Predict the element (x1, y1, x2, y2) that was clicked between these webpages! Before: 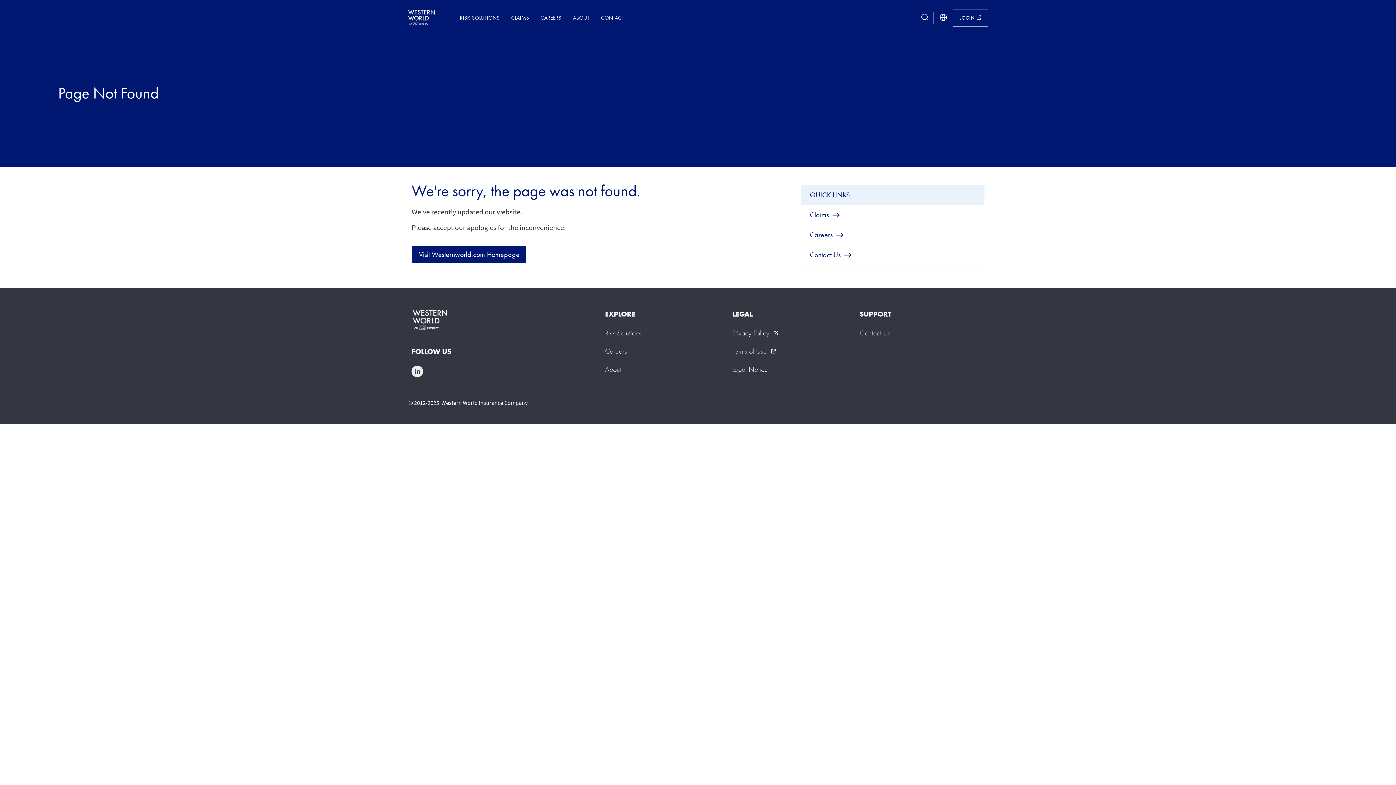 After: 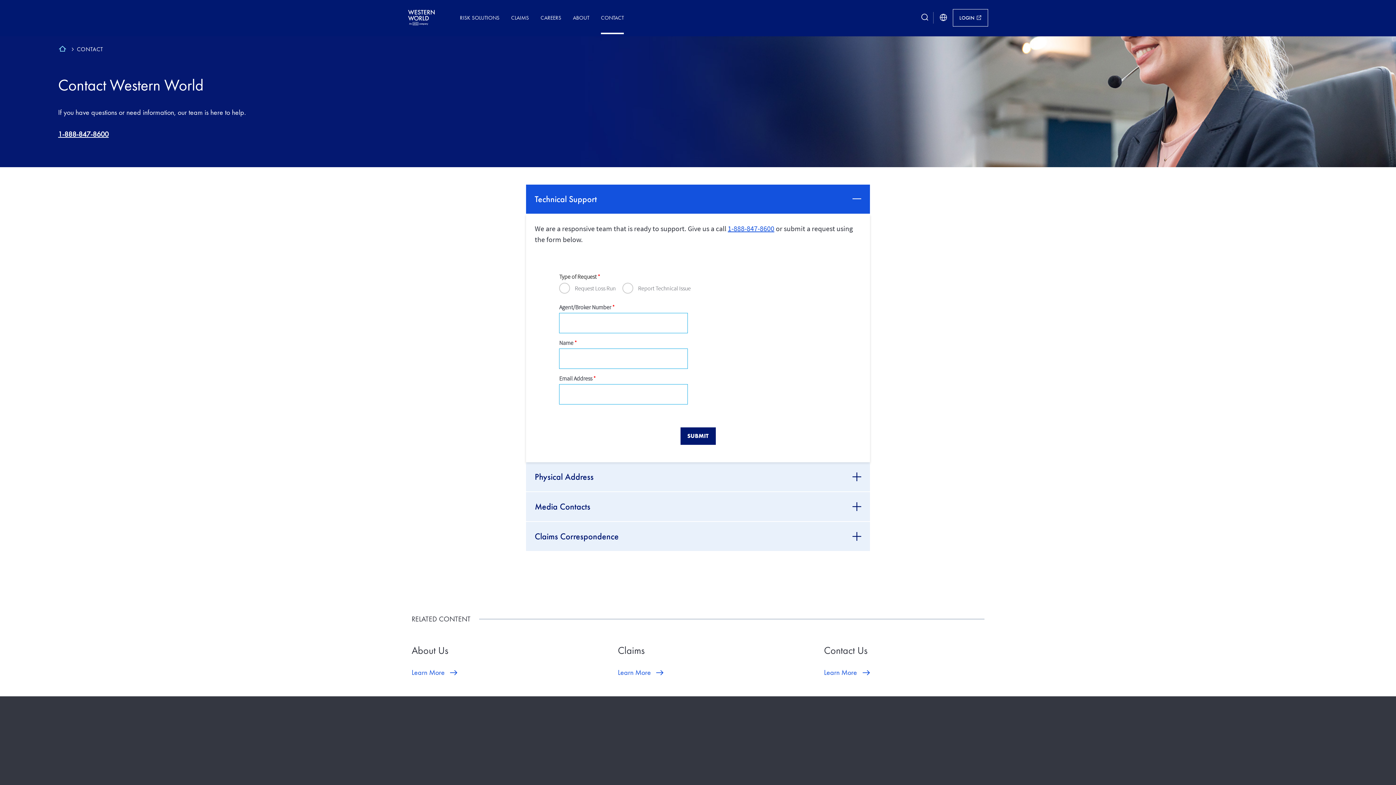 Action: bbox: (859, 328, 890, 337) label: Contact Us